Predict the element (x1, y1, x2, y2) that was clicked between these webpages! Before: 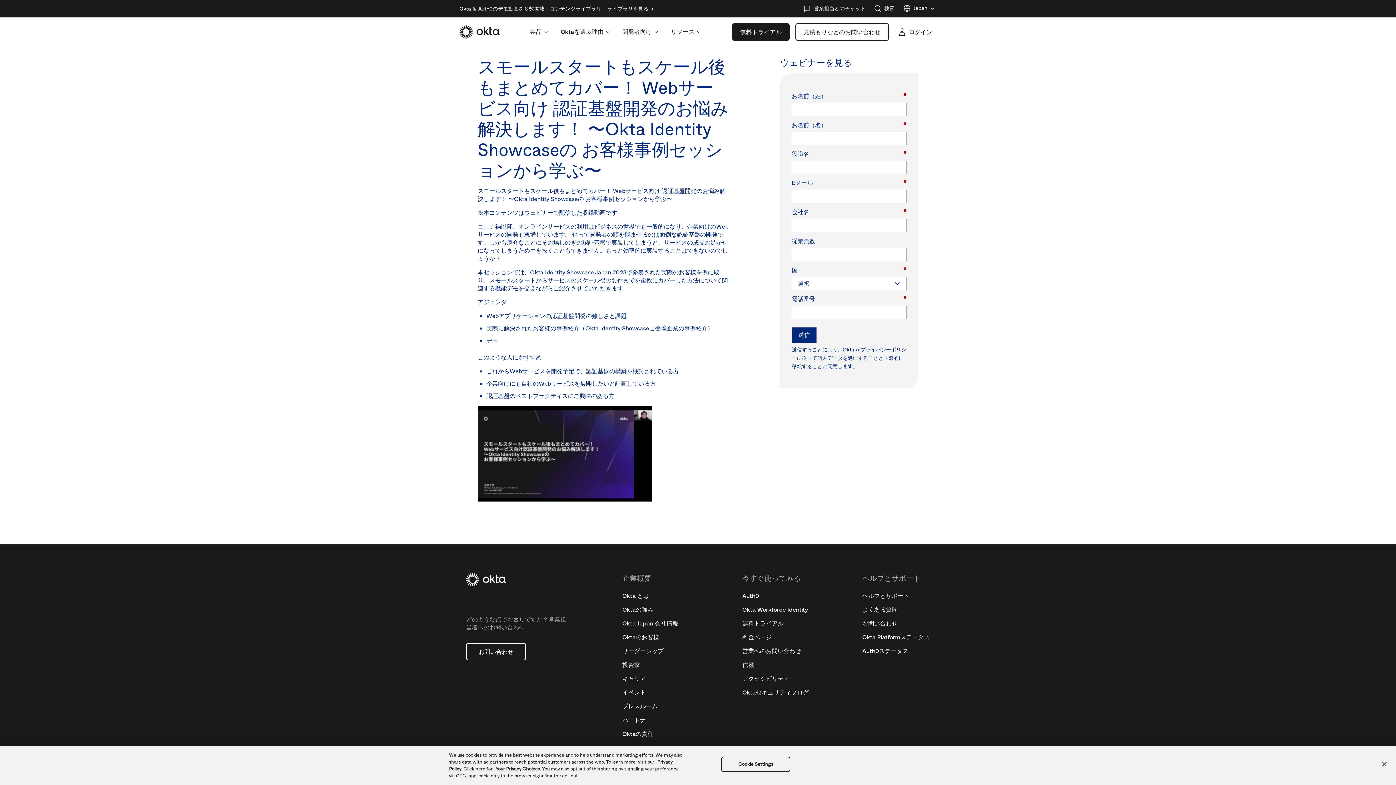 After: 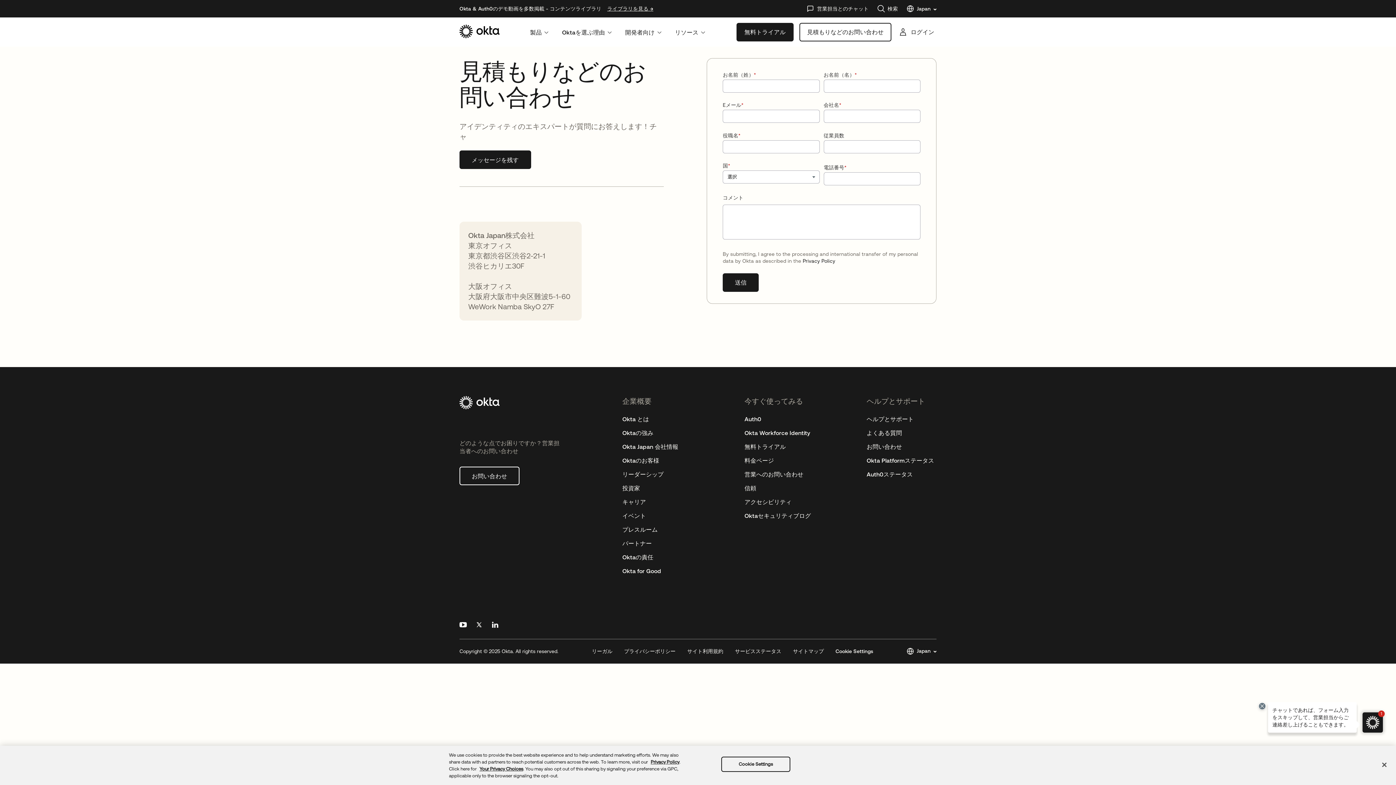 Action: label: 見積もりなどのお問い合わせ bbox: (795, 23, 888, 40)